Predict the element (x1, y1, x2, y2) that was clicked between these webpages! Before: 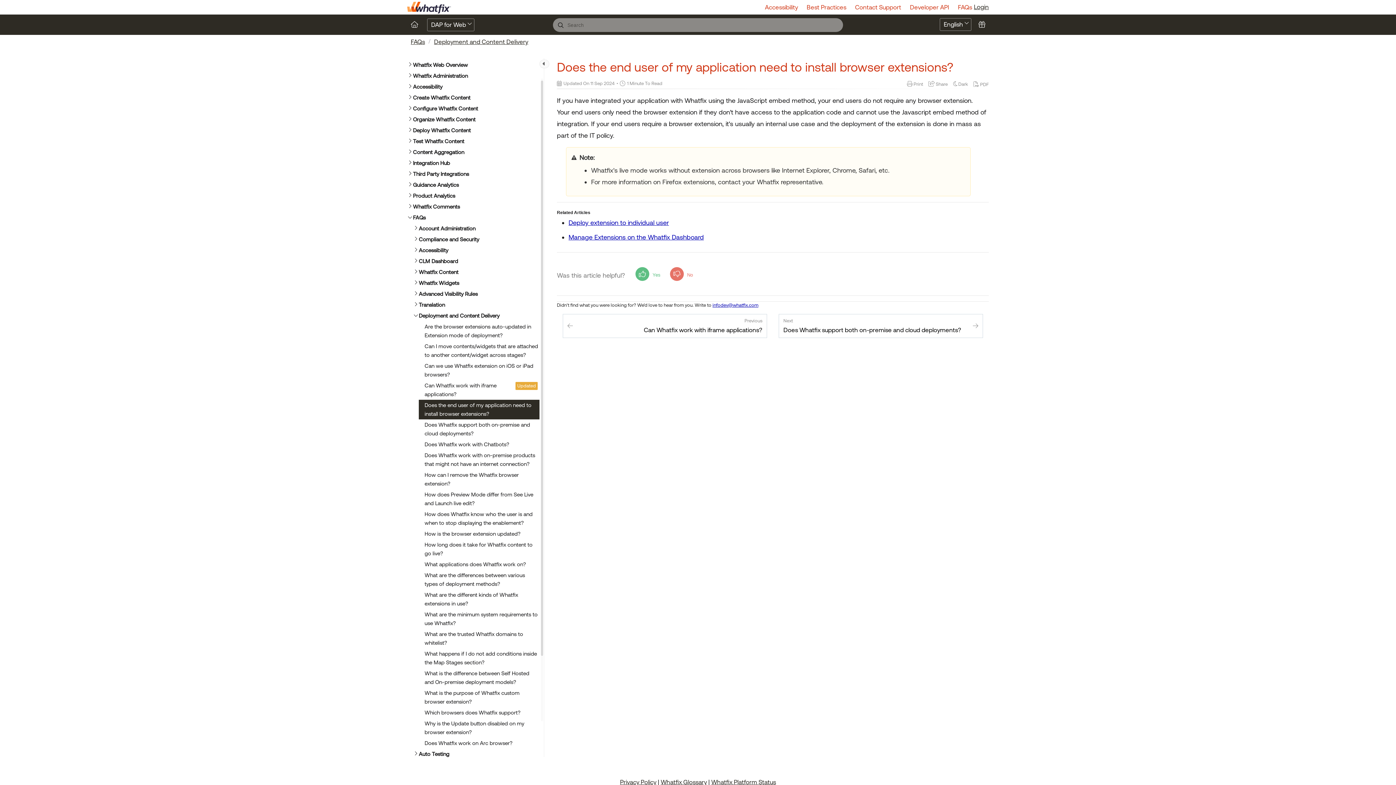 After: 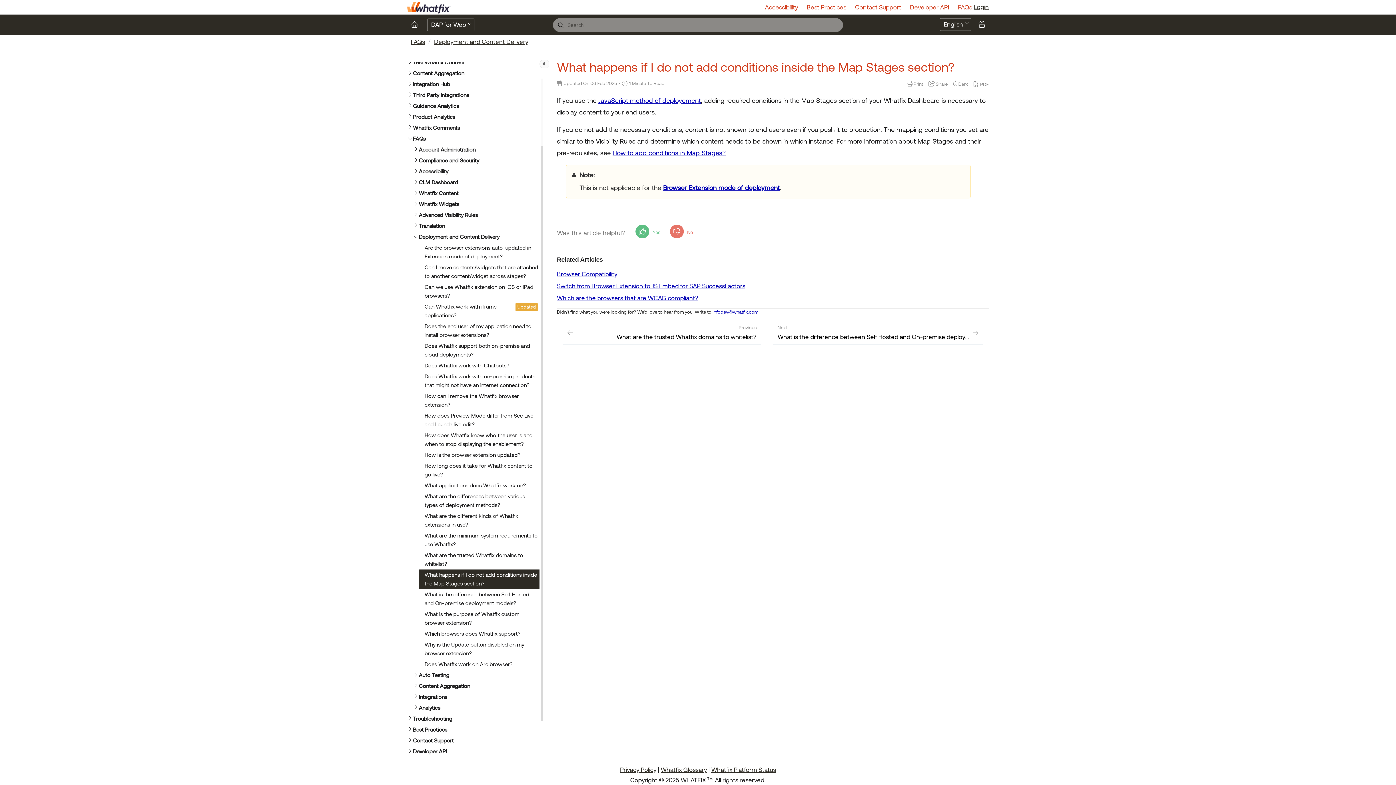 Action: label: What happens if I do not add conditions inside the Map Stages section? bbox: (418, 648, 539, 668)